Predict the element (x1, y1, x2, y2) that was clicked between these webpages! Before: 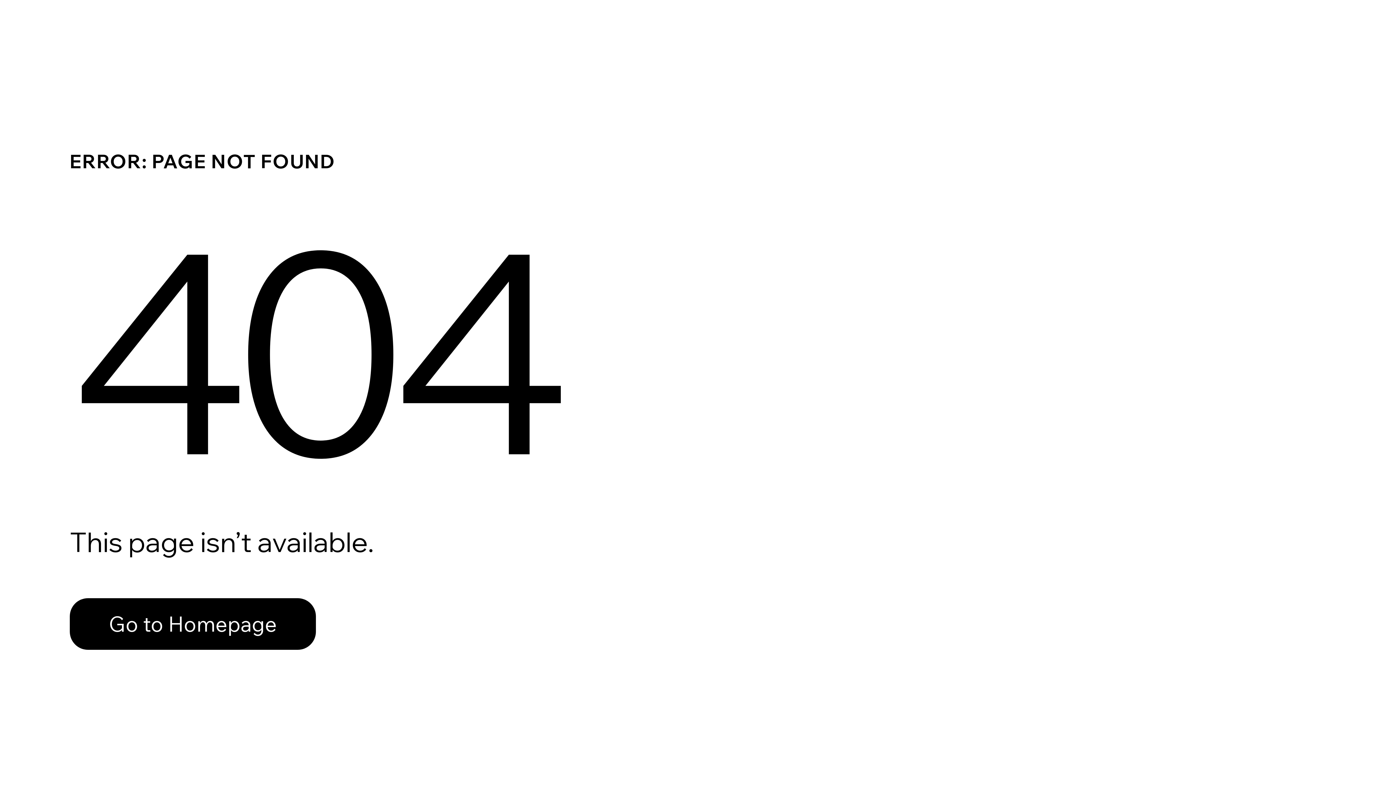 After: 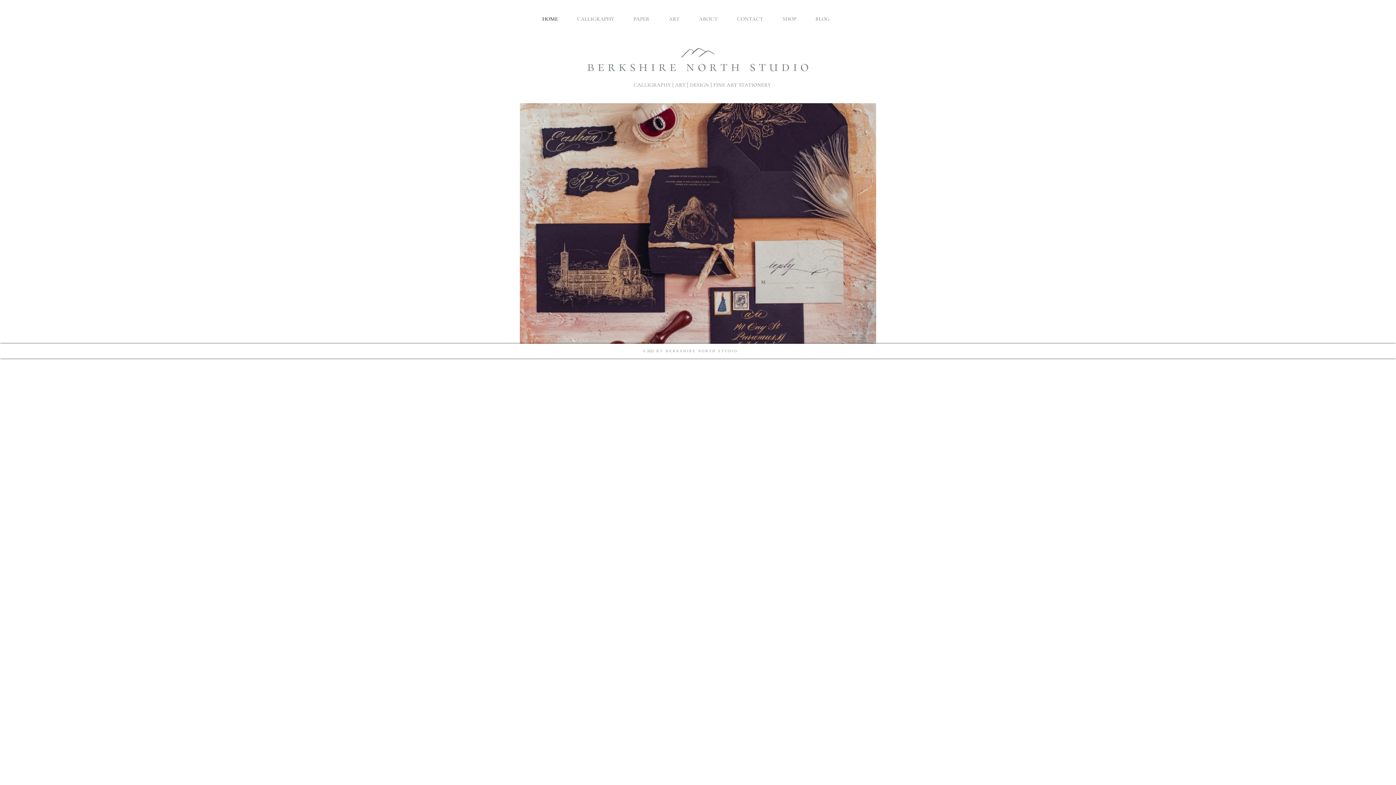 Action: bbox: (69, 598, 316, 650) label: Go to Homepage